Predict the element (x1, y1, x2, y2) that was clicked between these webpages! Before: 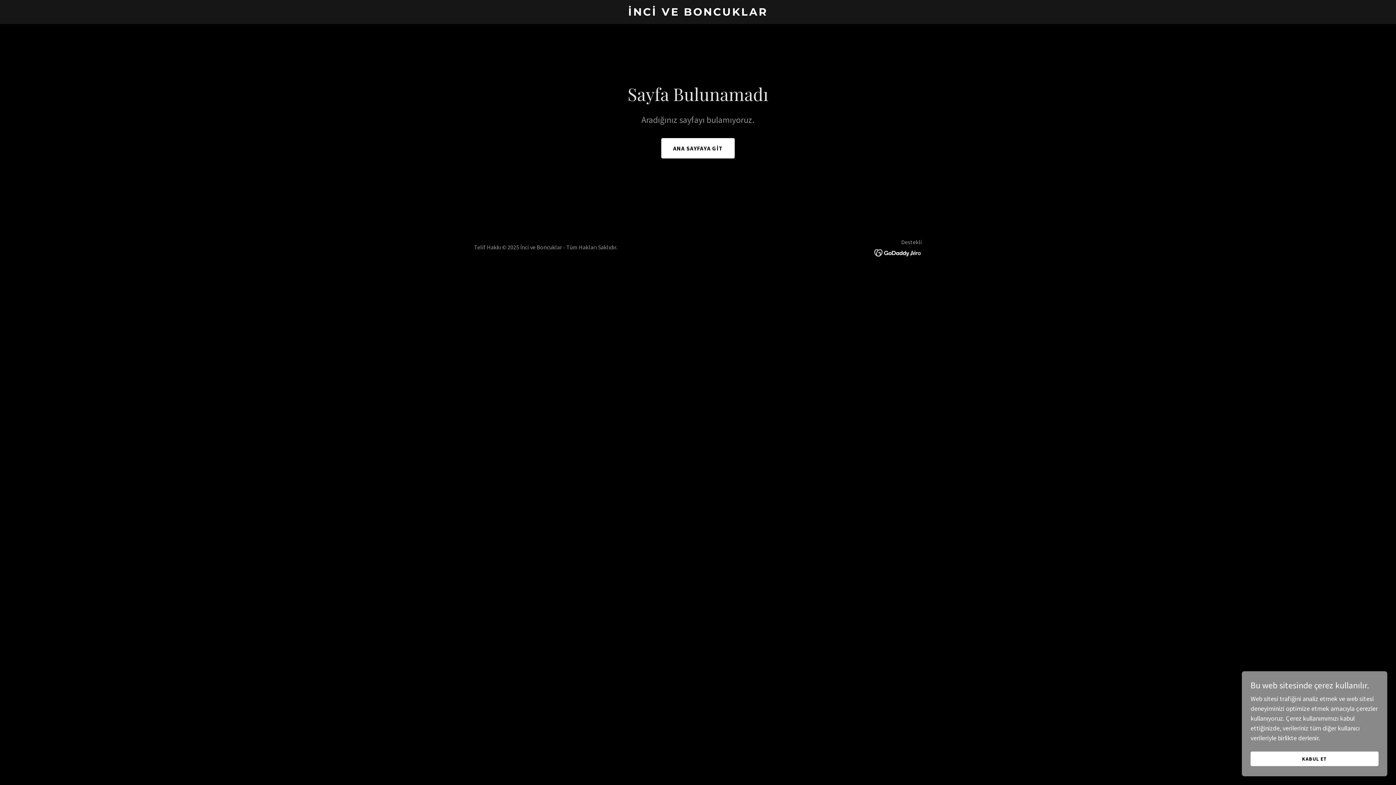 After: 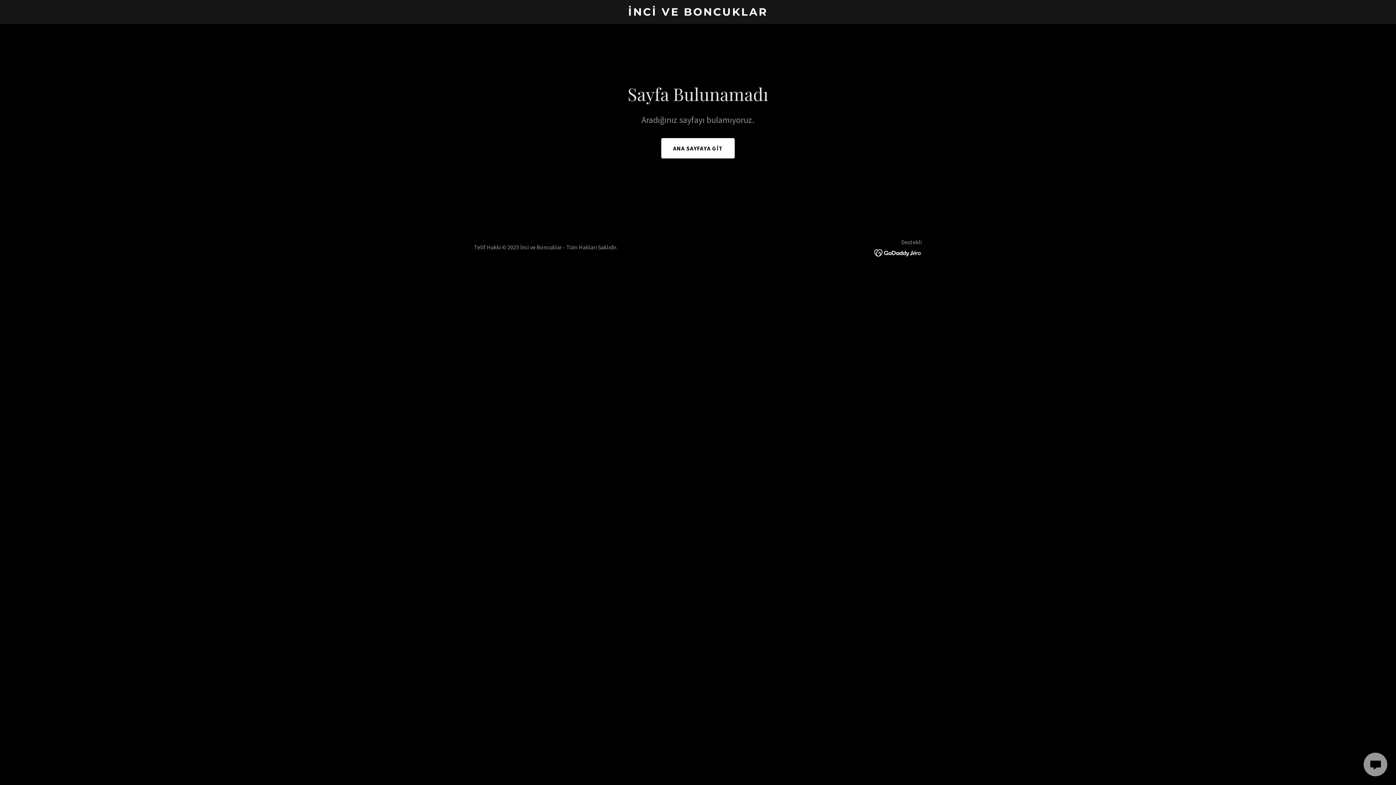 Action: bbox: (1250, 752, 1378, 766) label: KABUL ET